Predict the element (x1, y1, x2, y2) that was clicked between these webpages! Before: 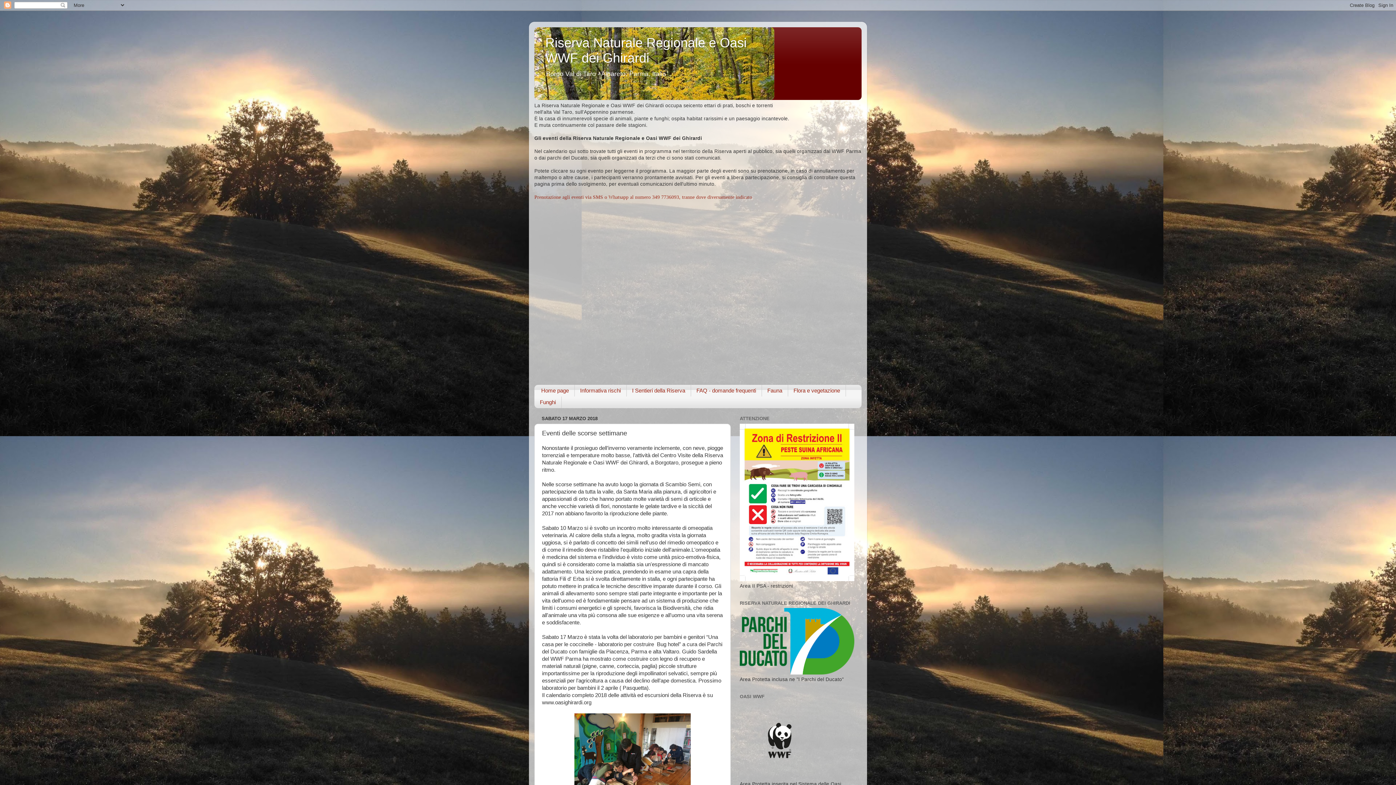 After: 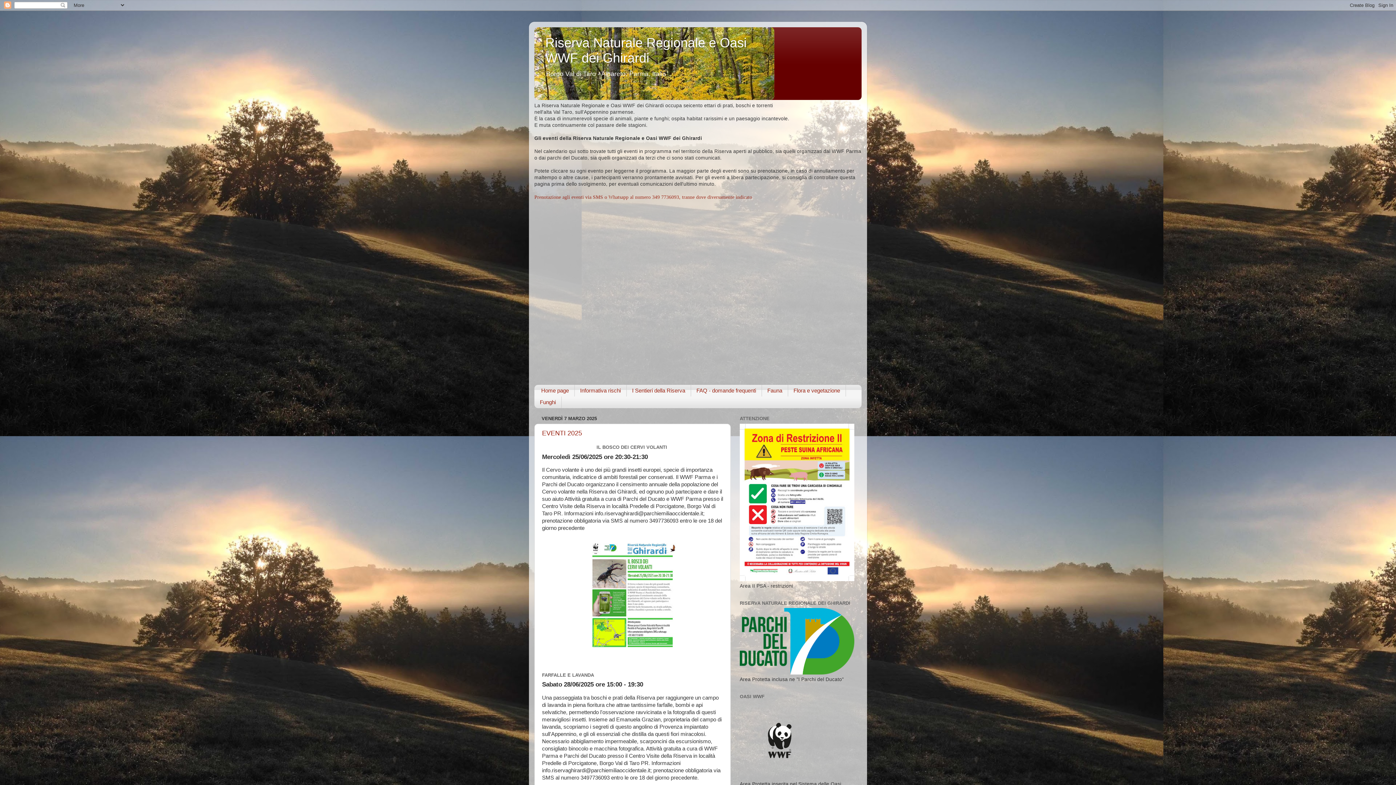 Action: bbox: (545, 35, 746, 65) label: Riserva Naturale Regionale e Oasi WWF dei Ghirardi